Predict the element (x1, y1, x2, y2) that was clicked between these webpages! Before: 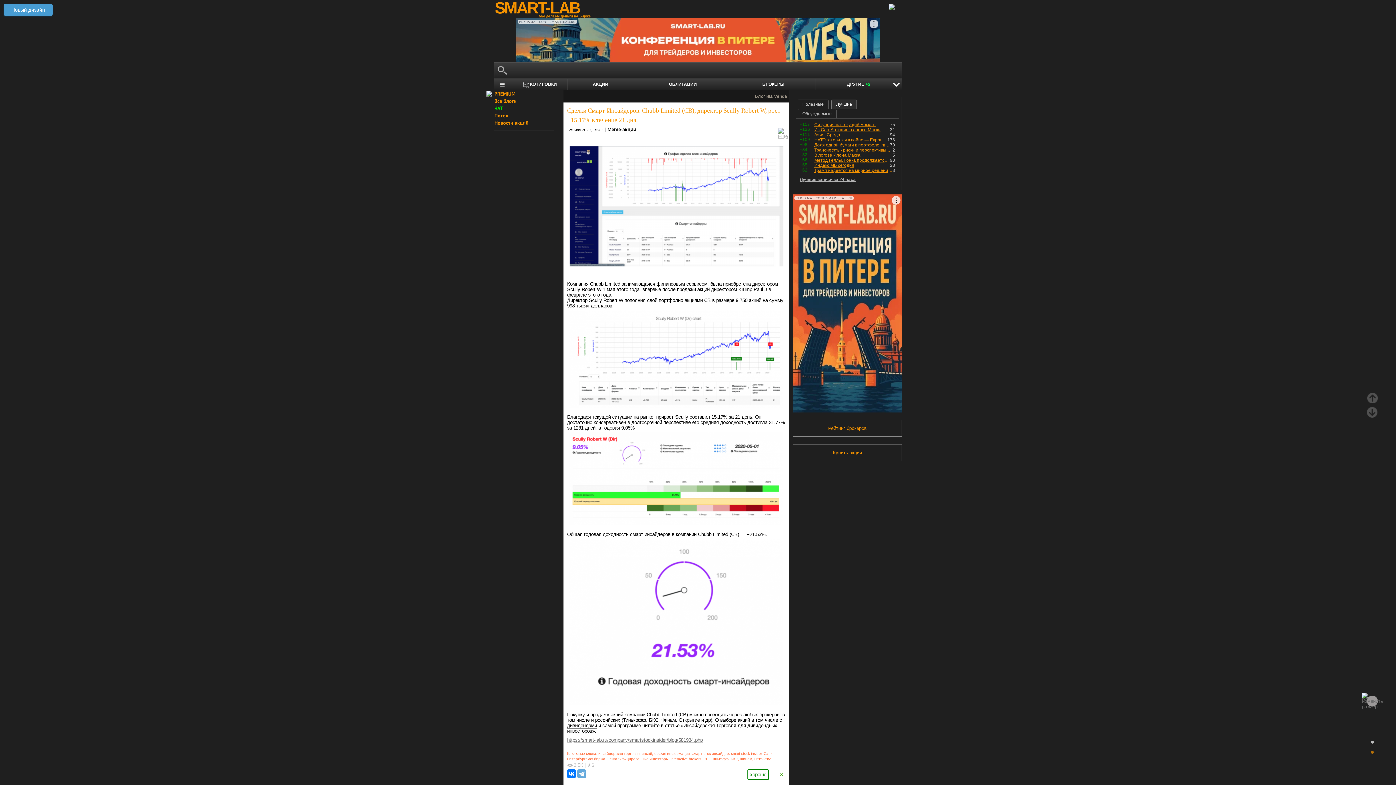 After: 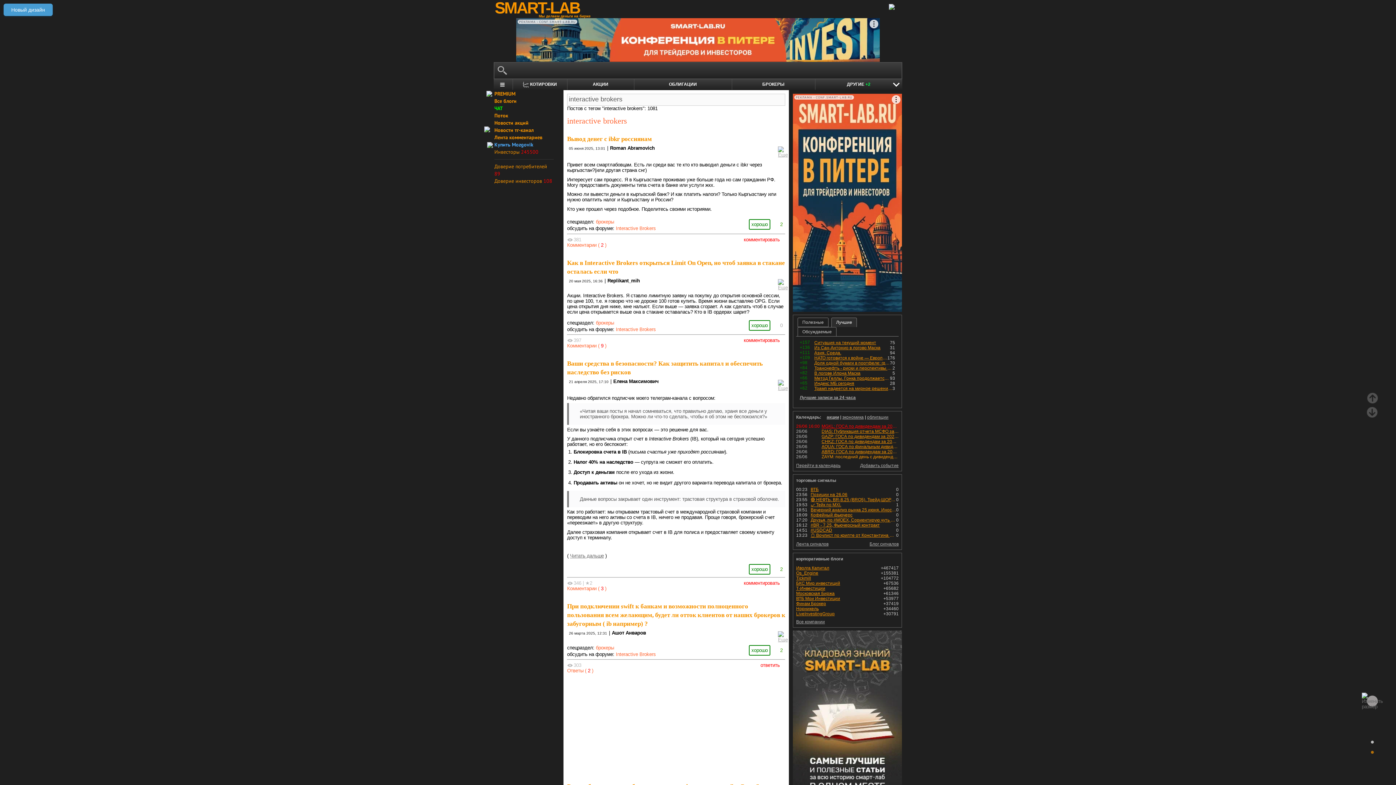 Action: label: interactive brokers bbox: (670, 757, 701, 761)